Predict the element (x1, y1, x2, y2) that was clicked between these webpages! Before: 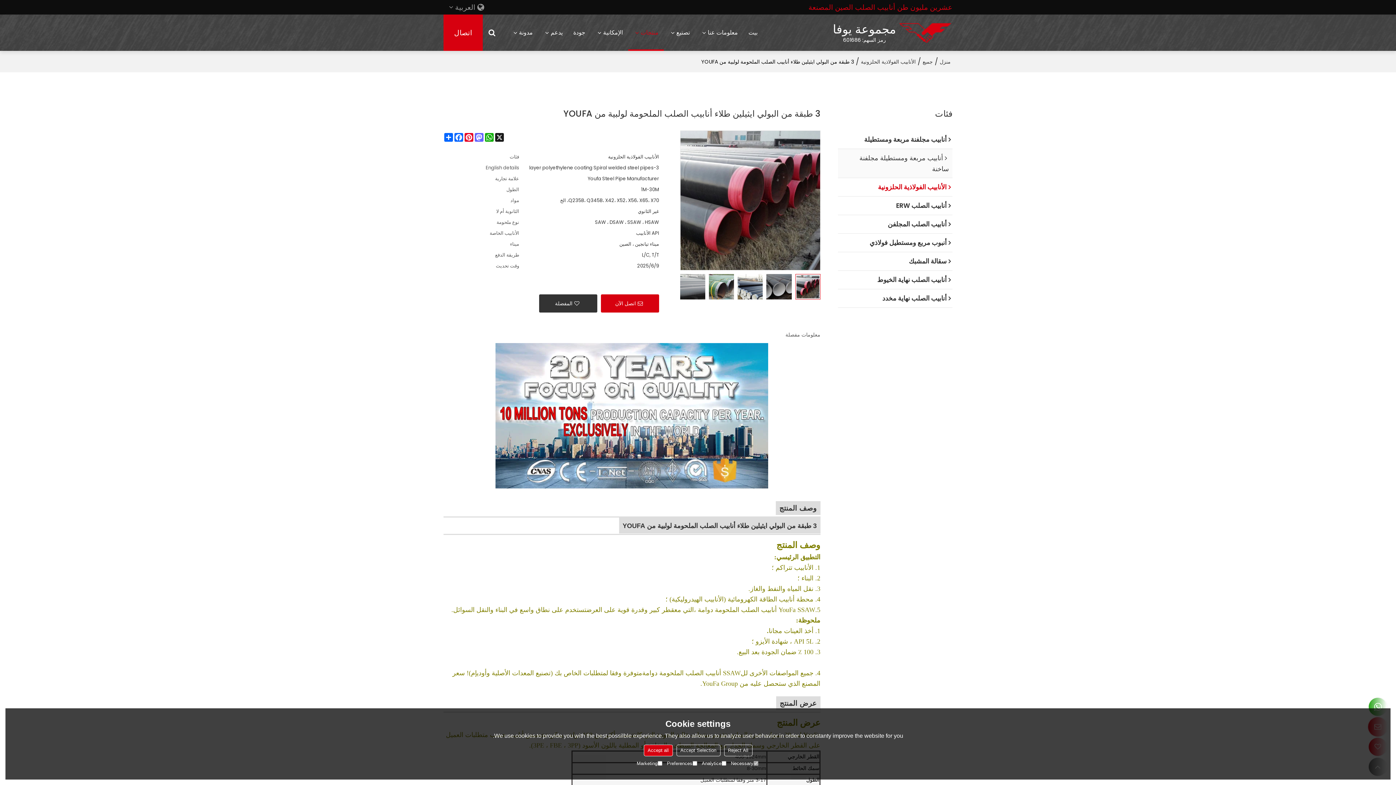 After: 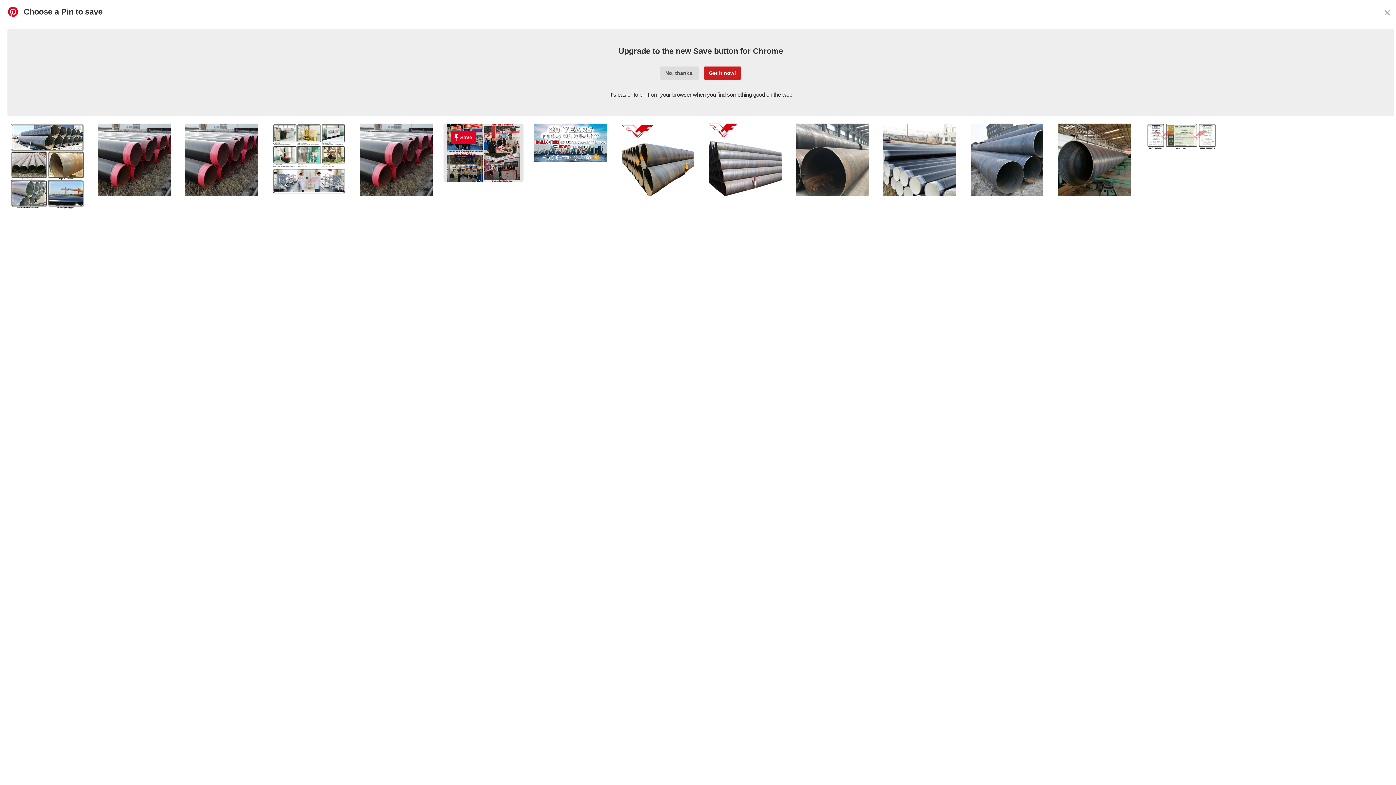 Action: bbox: (464, 133, 474, 141) label: Pinterest